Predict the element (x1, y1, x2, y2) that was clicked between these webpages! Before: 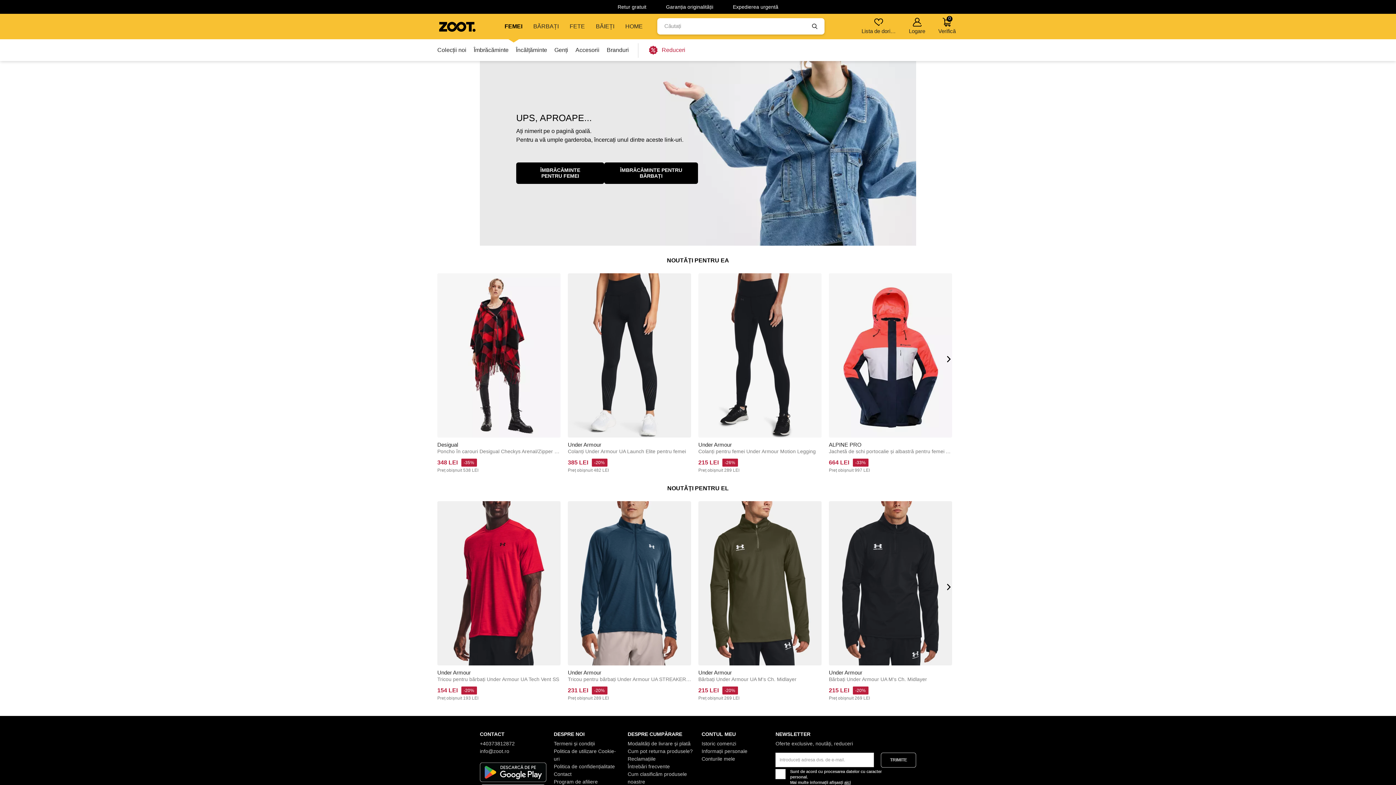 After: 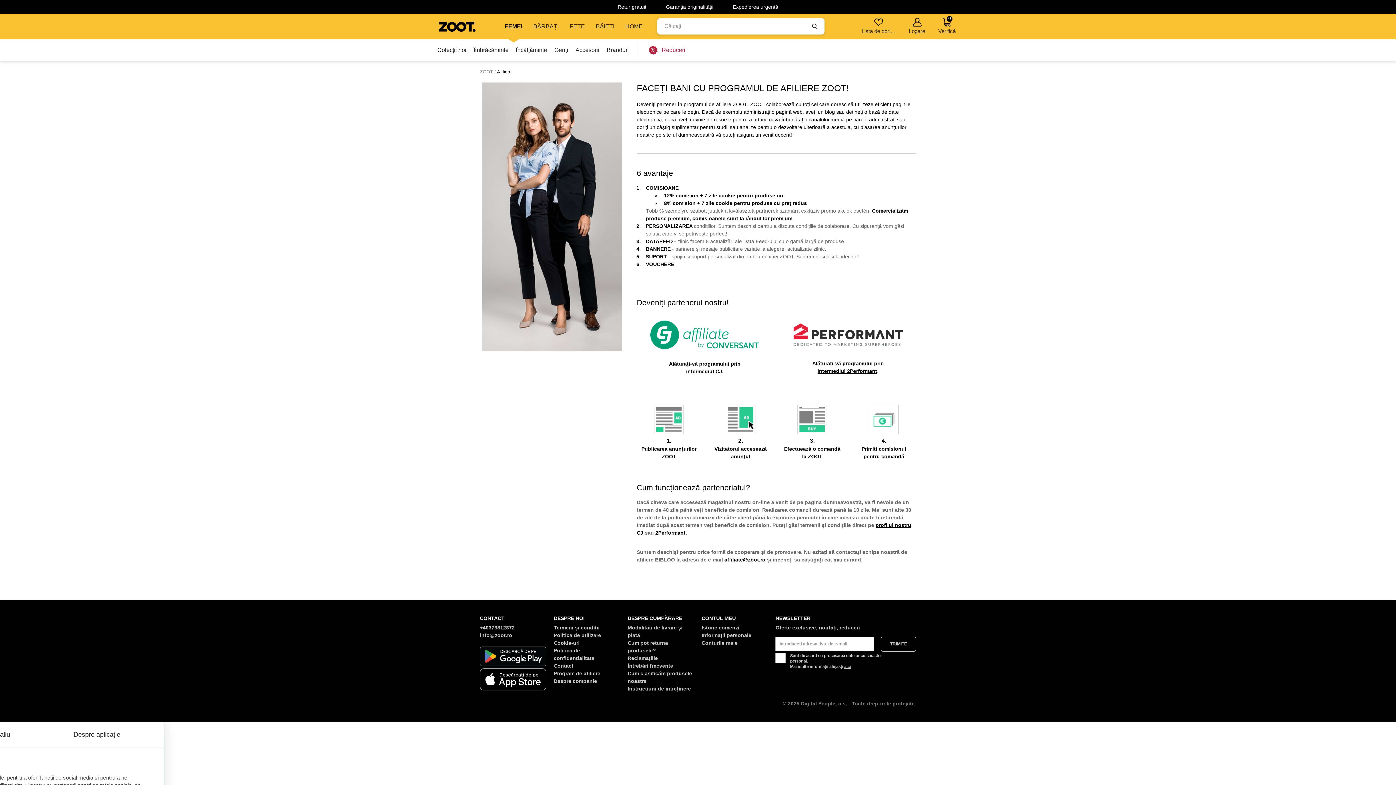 Action: bbox: (553, 779, 597, 785) label: Program de afiliere